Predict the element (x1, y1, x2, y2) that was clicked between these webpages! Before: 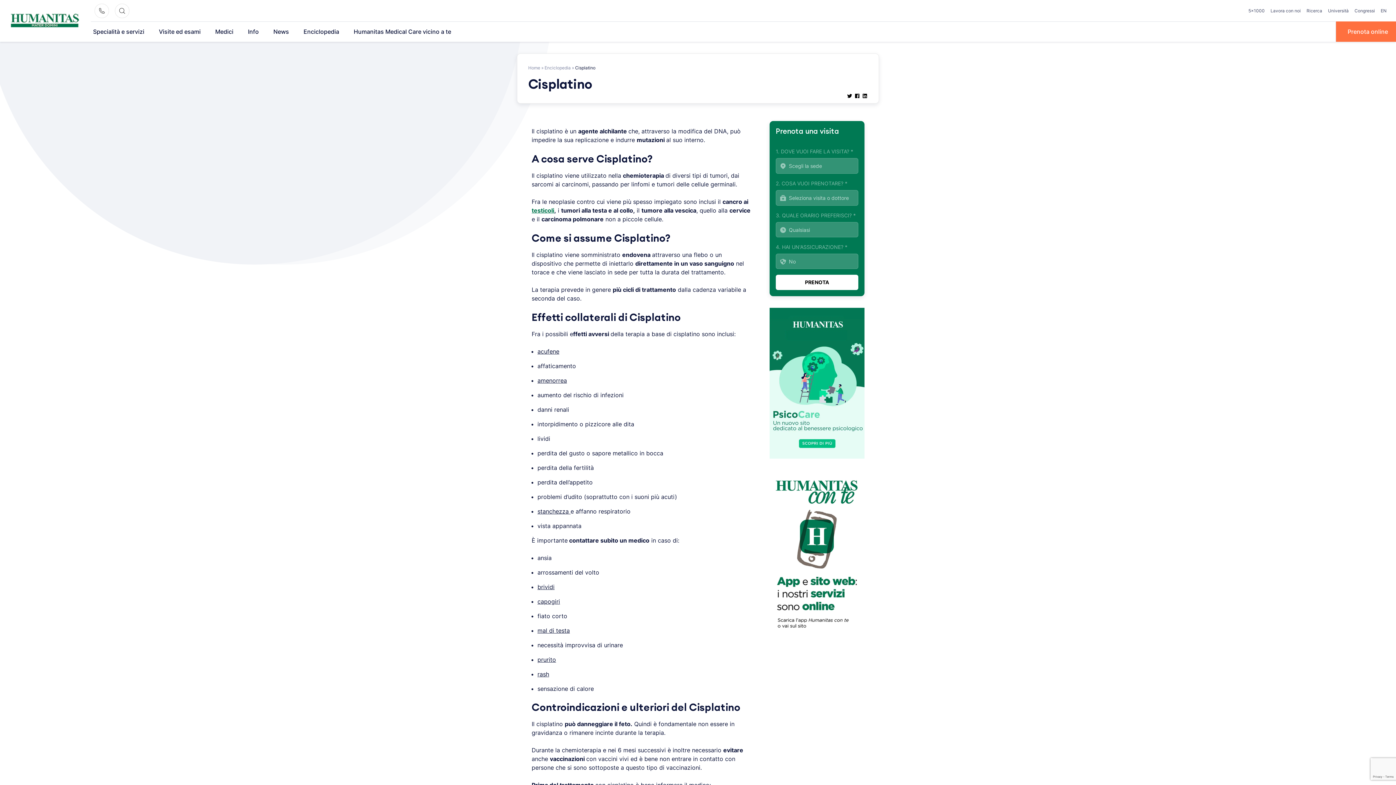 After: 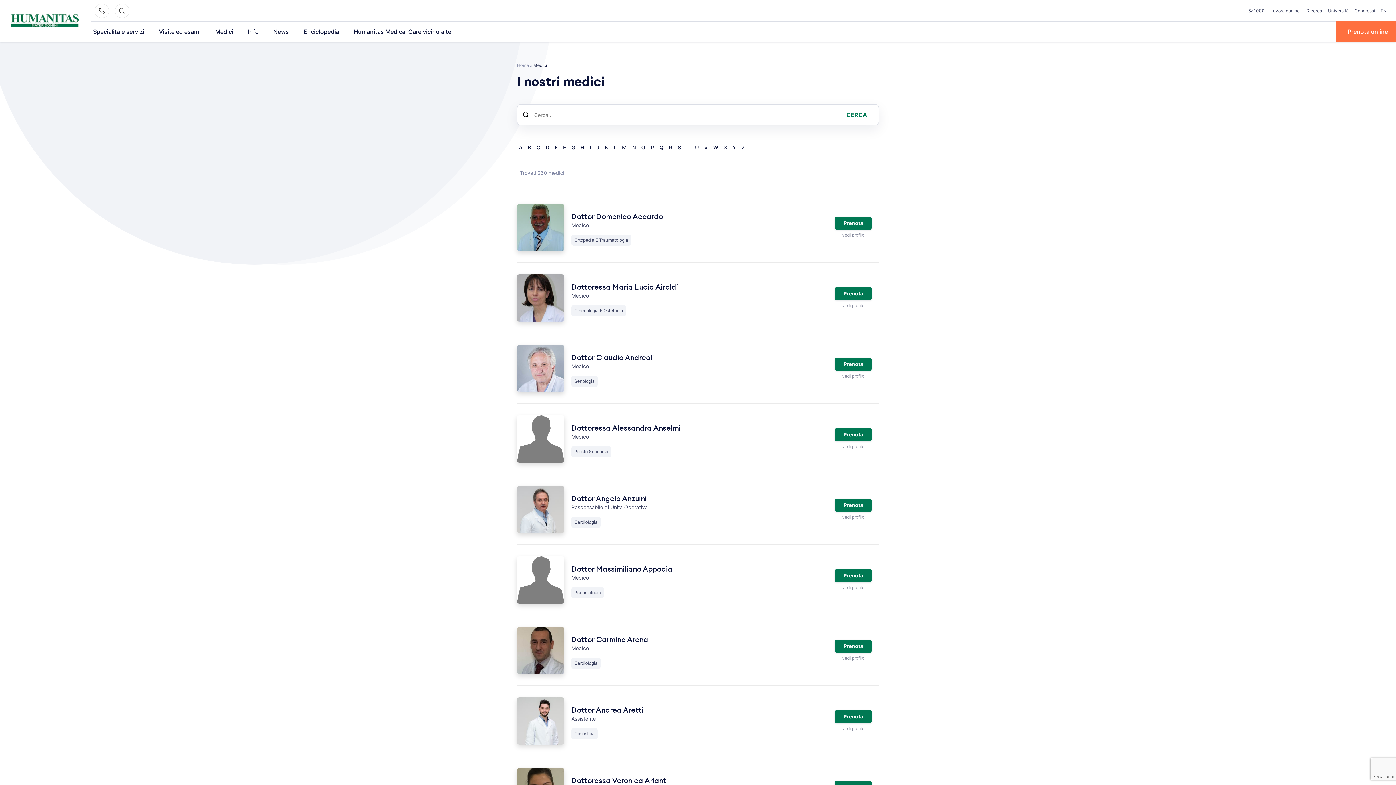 Action: bbox: (209, 21, 239, 41) label: Medici